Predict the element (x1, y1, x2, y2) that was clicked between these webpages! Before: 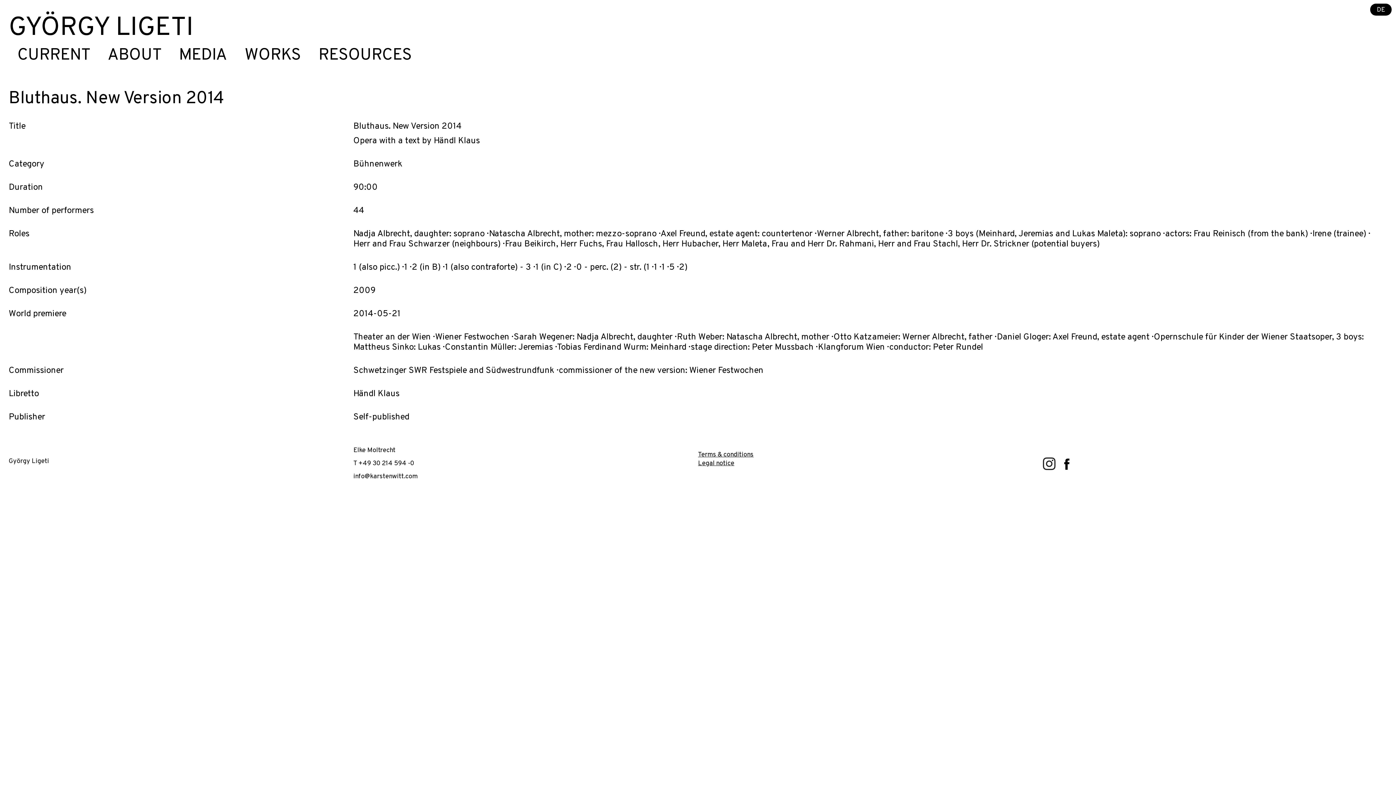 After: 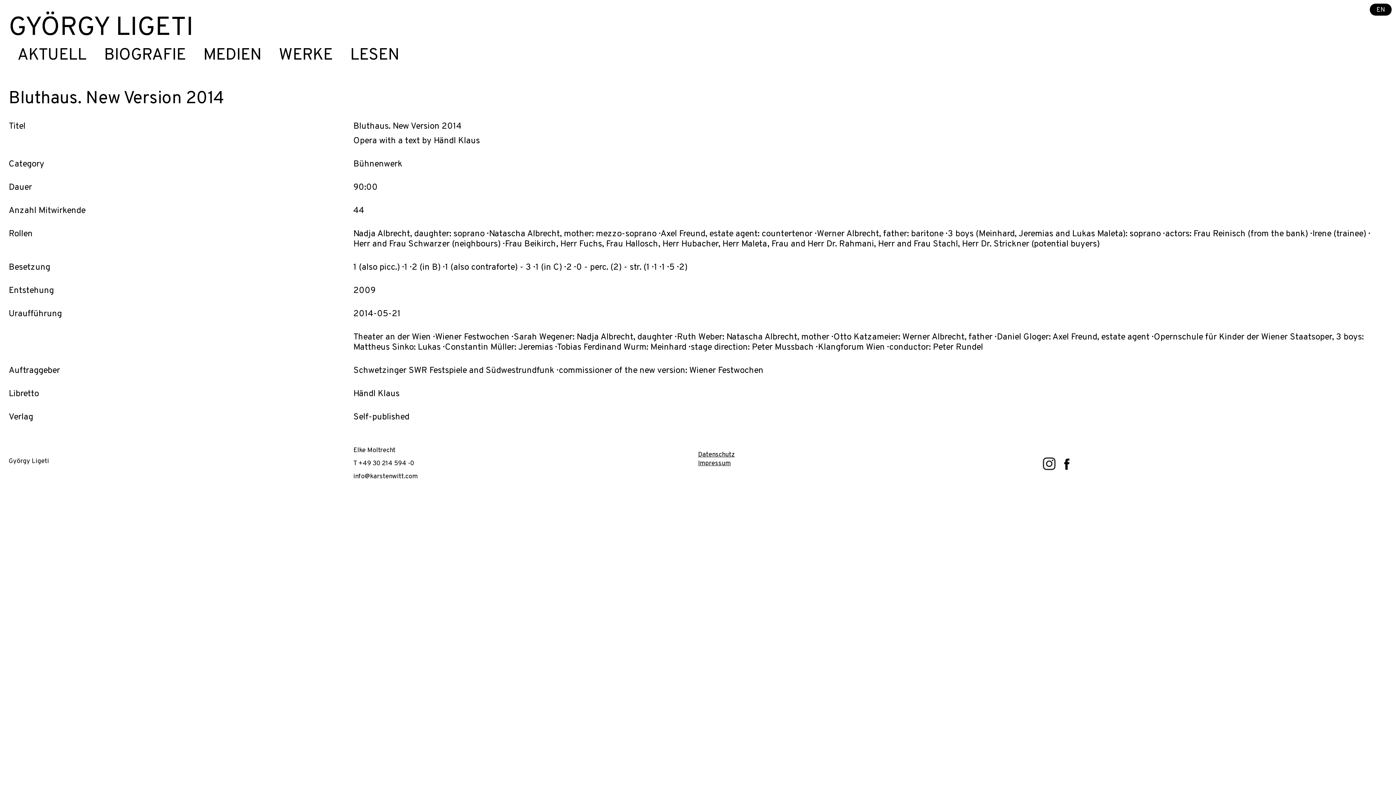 Action: label: DE bbox: (1370, 3, 1392, 15)